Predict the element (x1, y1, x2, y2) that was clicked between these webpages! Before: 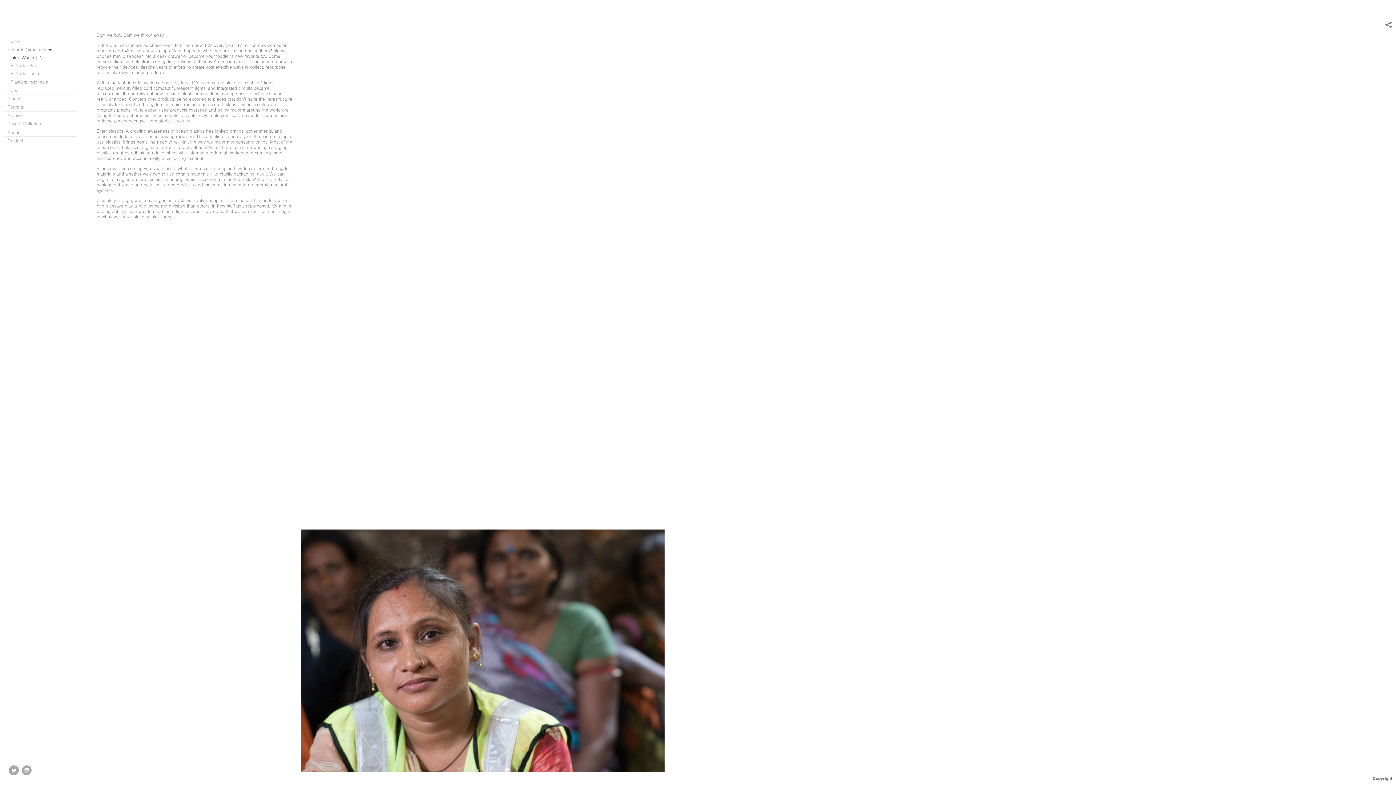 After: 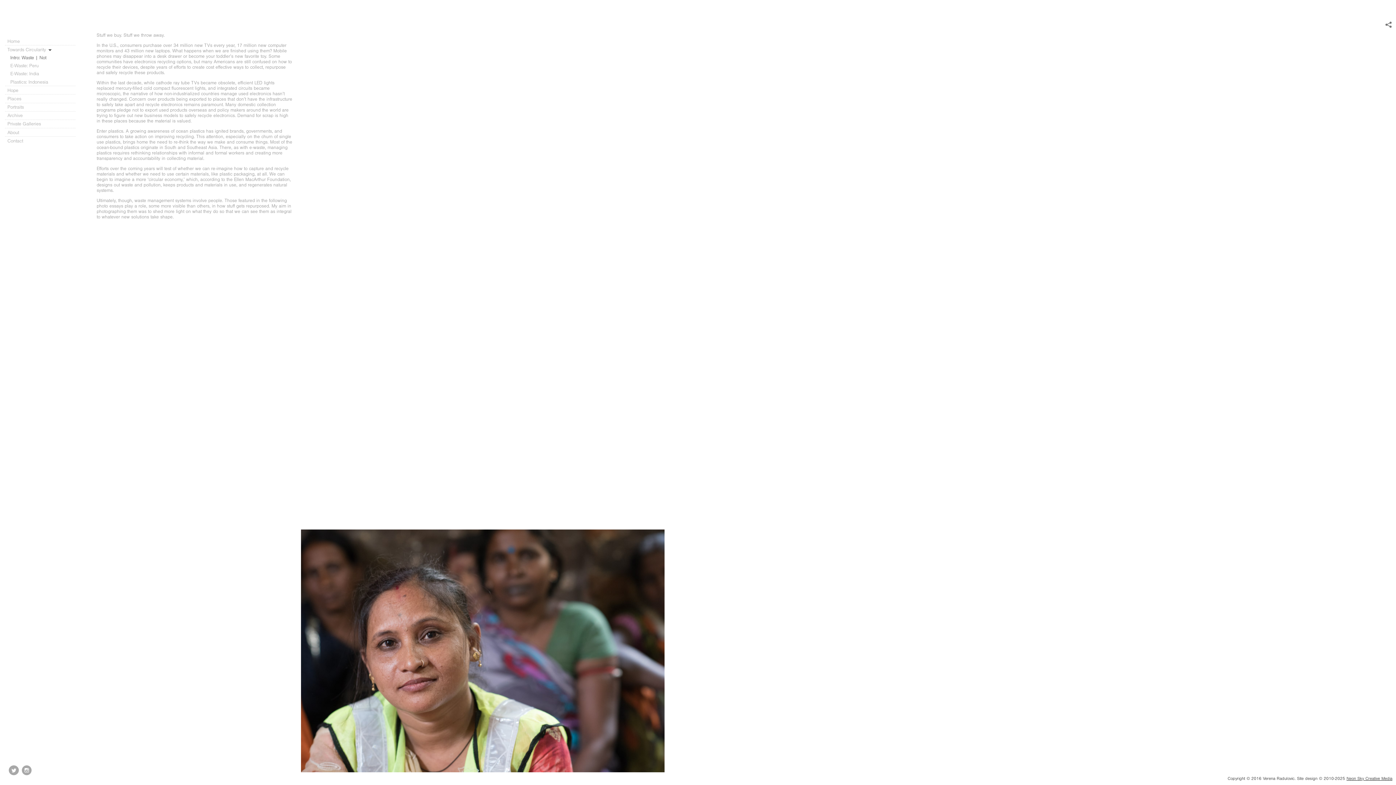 Action: bbox: (1373, 772, 1392, 785) label: Copyright